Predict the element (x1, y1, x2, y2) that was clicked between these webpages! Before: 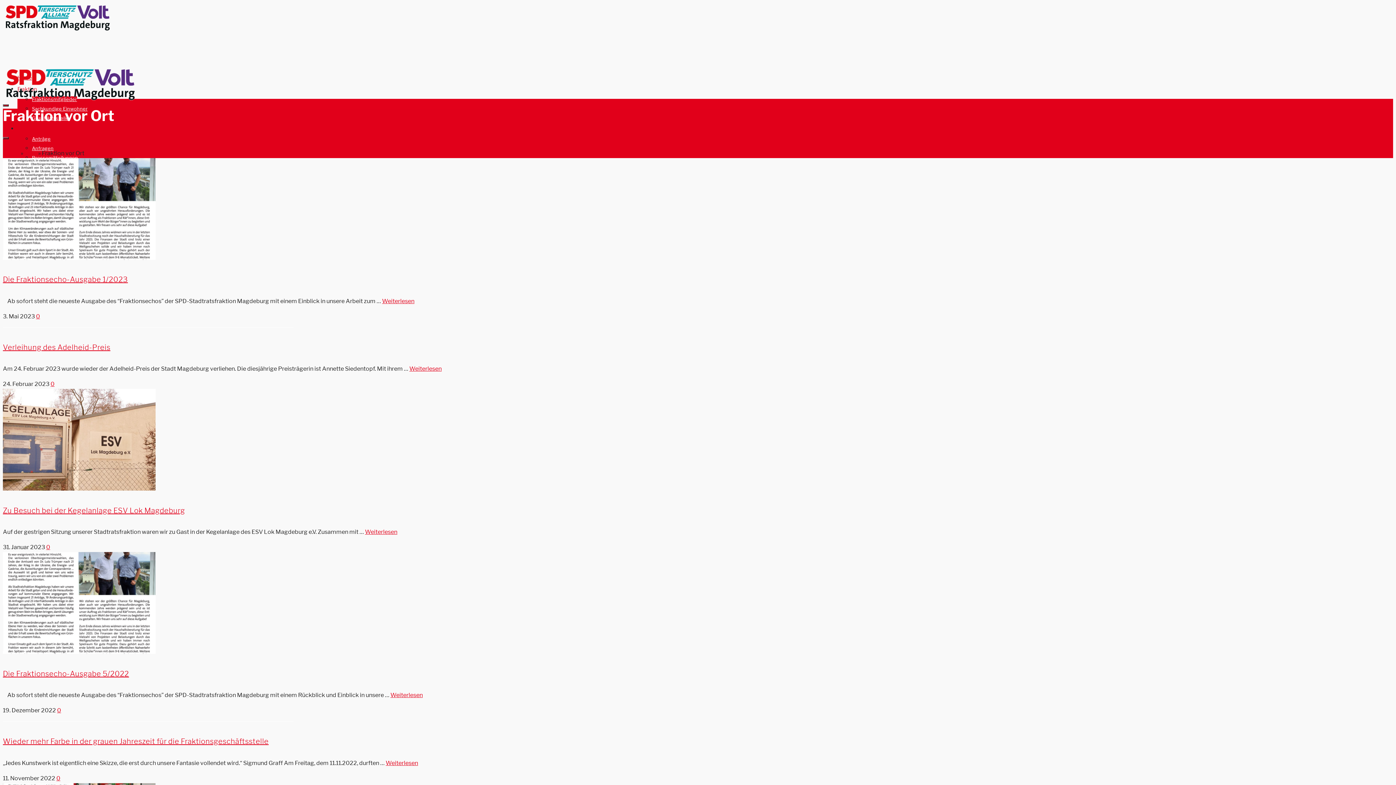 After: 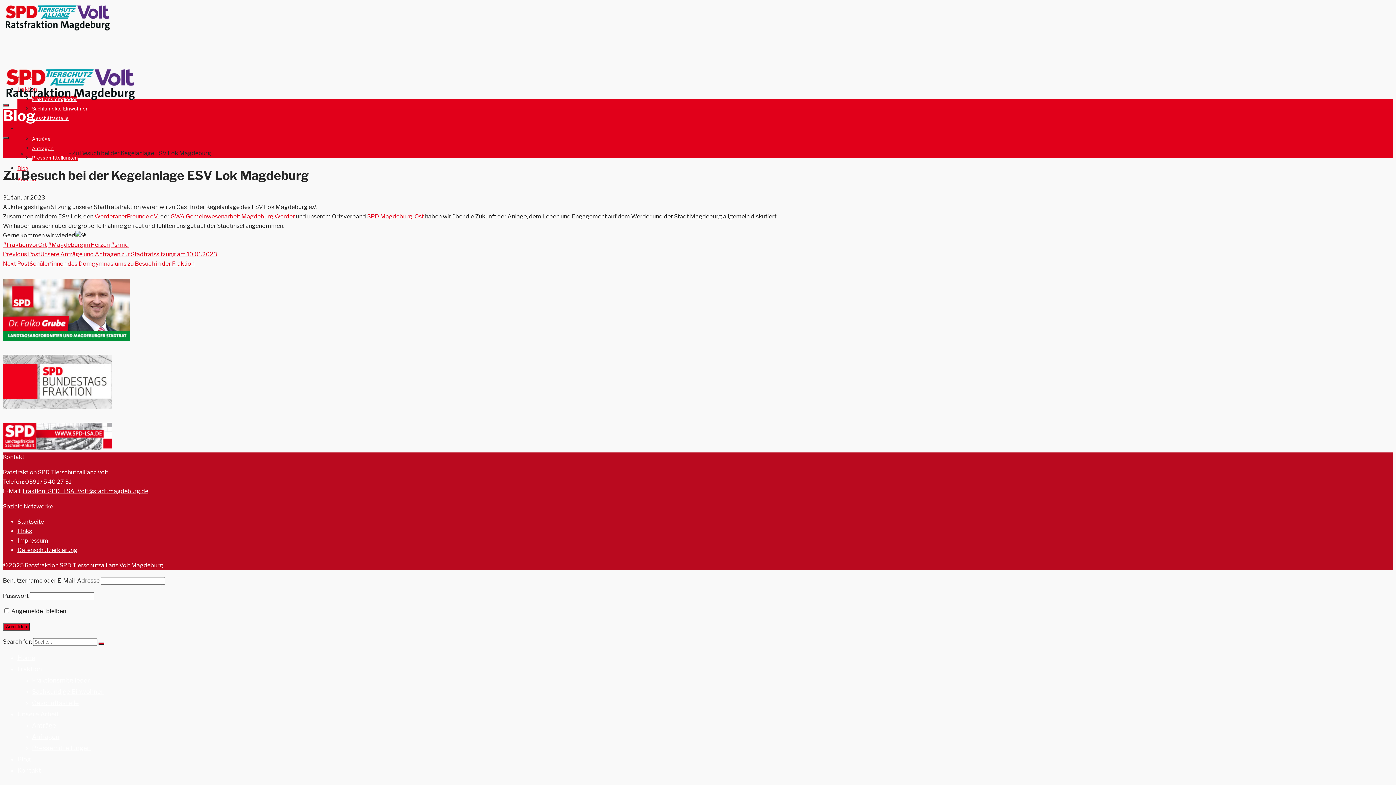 Action: bbox: (2, 389, 1393, 493)